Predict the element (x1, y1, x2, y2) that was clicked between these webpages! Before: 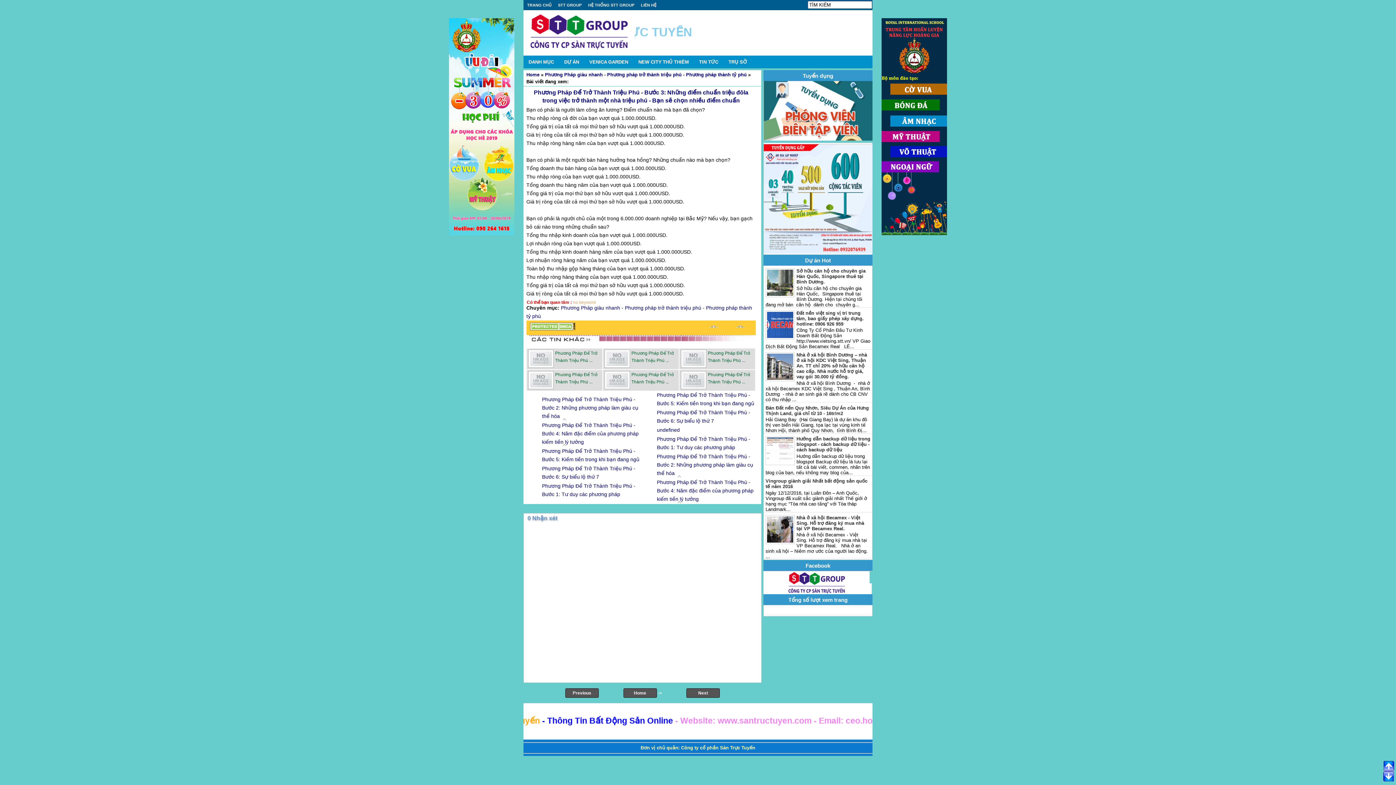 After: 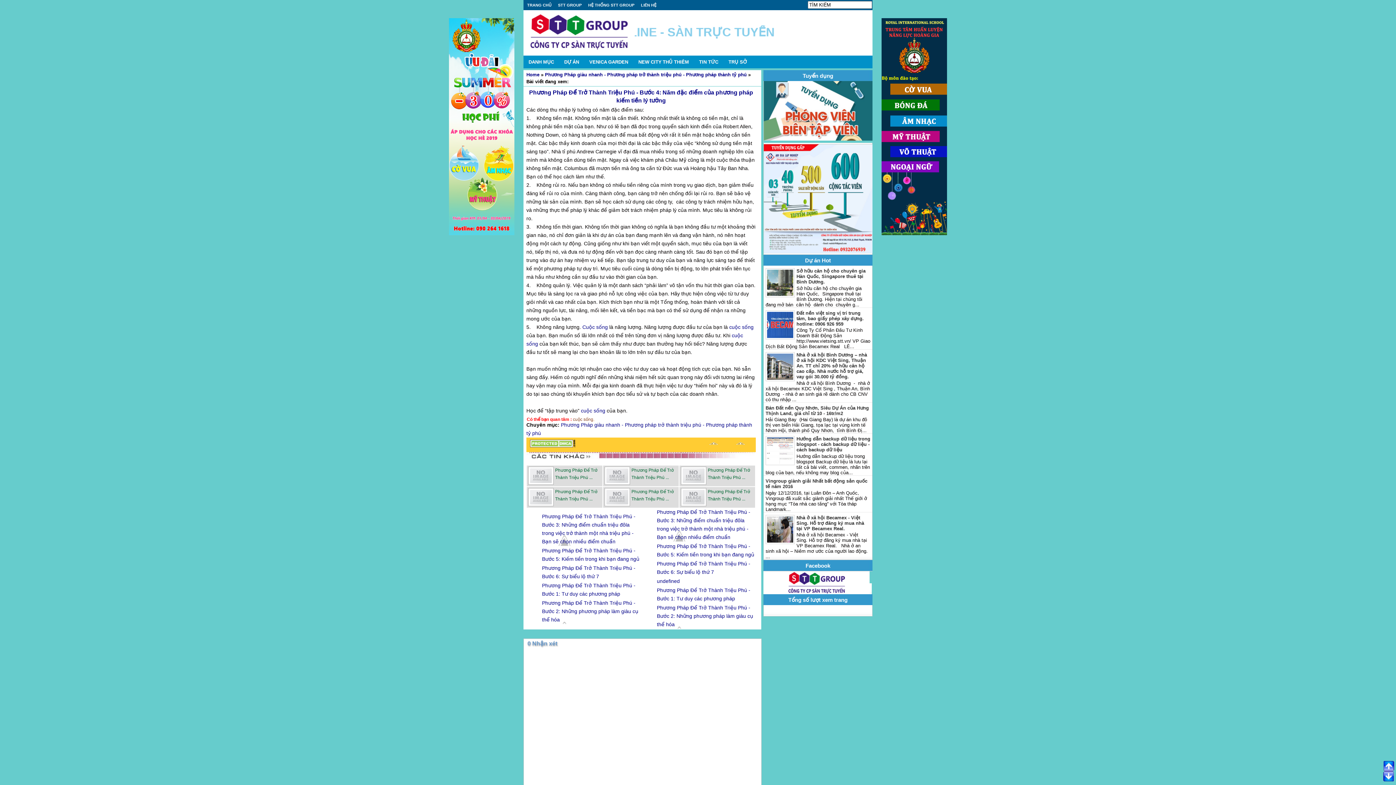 Action: label: Phương Pháp Để Trở Thành Triệu Phú ... bbox: (527, 370, 602, 390)